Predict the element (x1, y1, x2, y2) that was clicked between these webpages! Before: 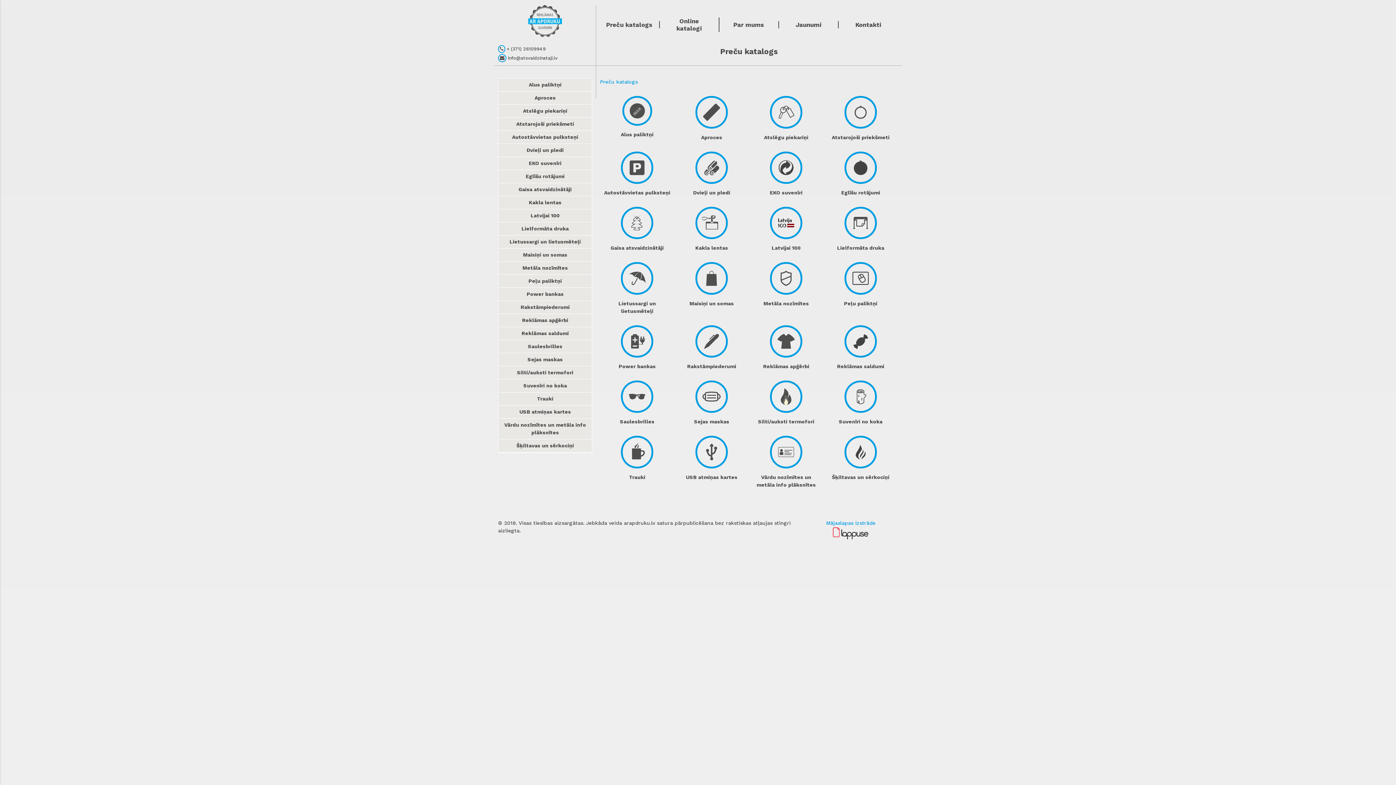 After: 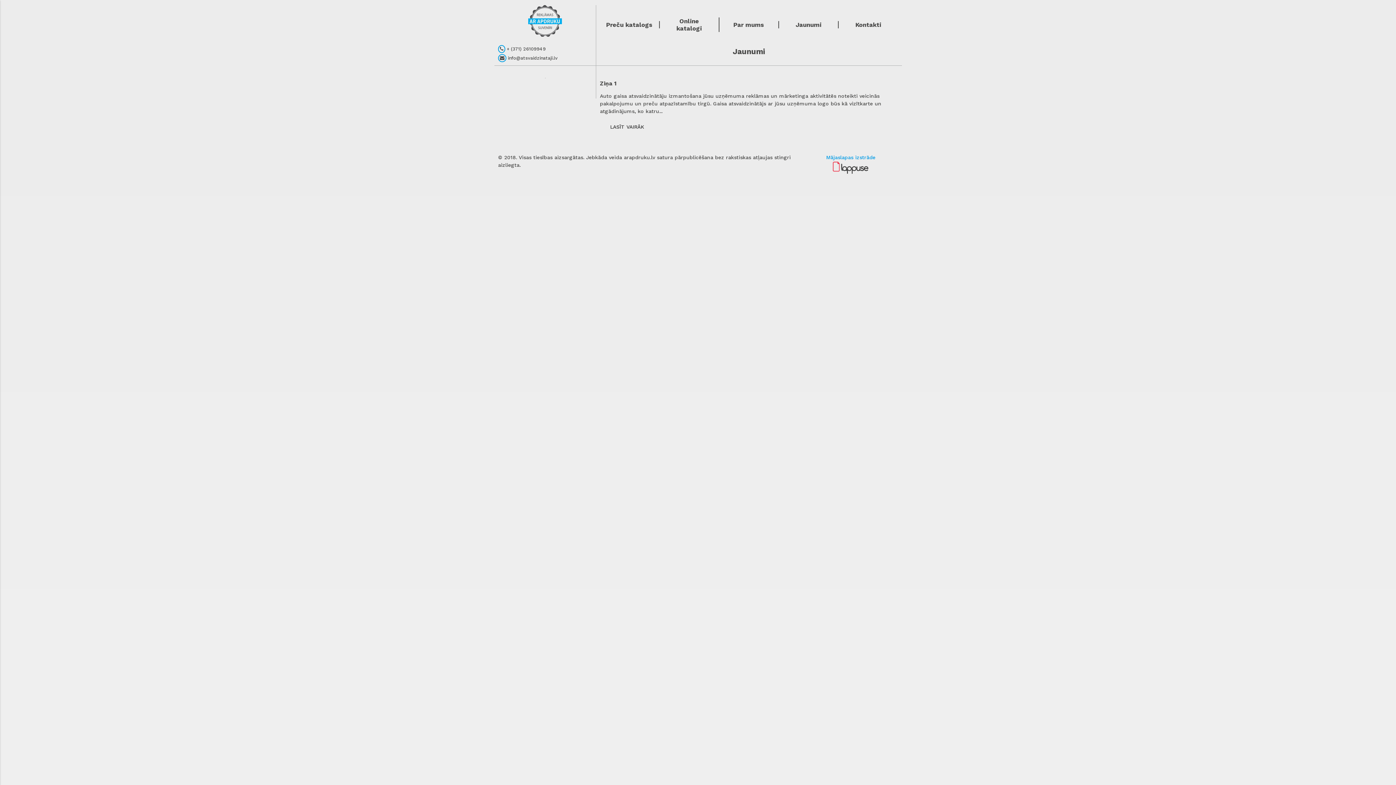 Action: label: Jaunumi bbox: (779, 20, 838, 28)